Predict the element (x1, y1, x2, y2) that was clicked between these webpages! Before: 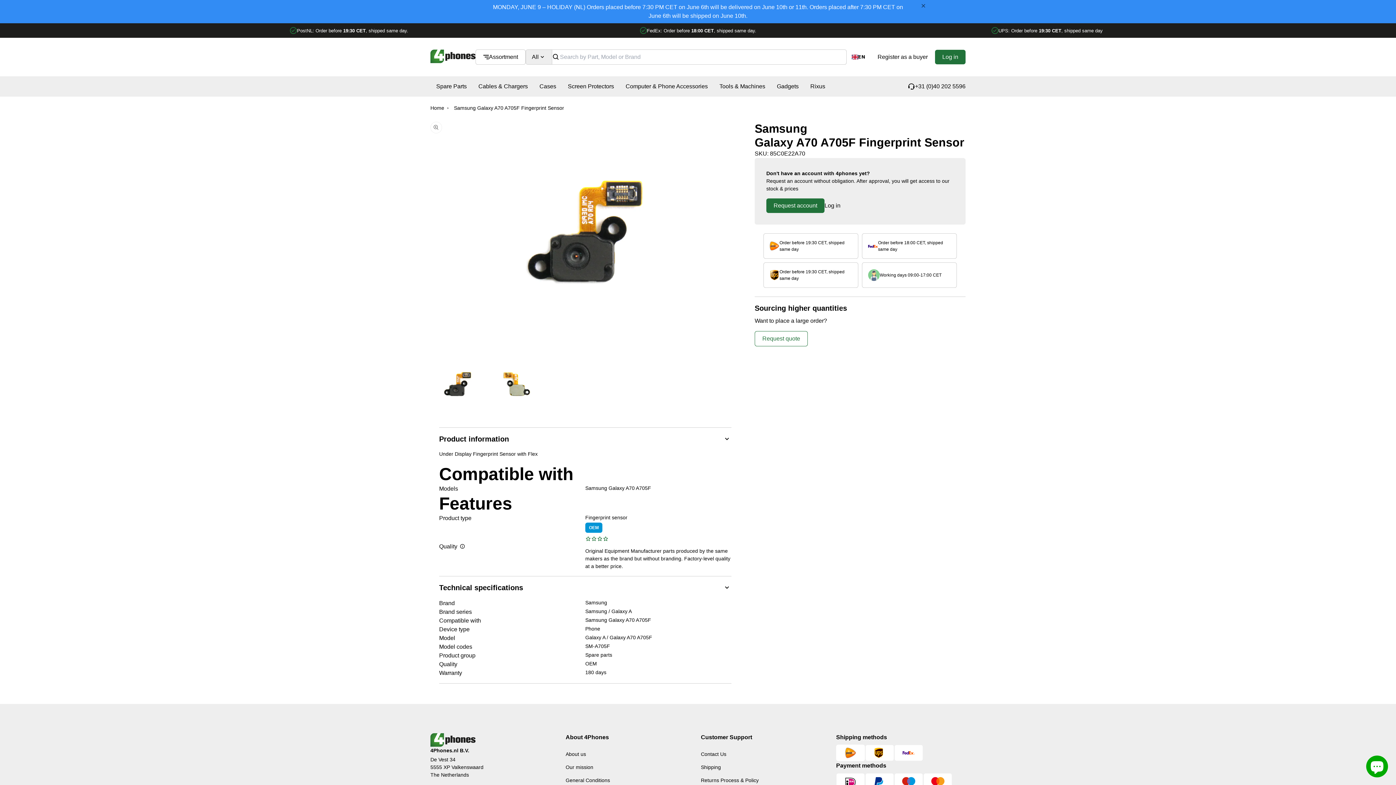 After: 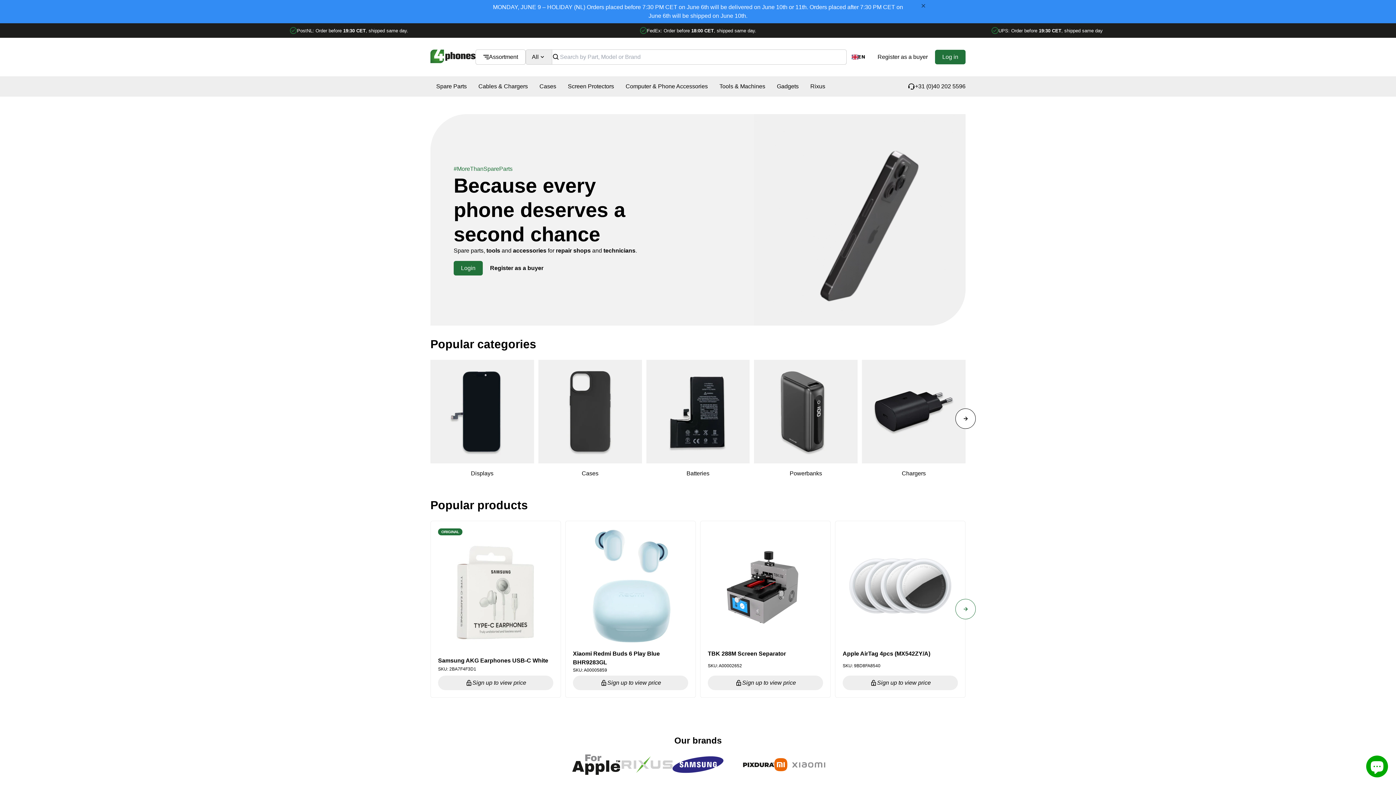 Action: bbox: (430, 733, 475, 747)